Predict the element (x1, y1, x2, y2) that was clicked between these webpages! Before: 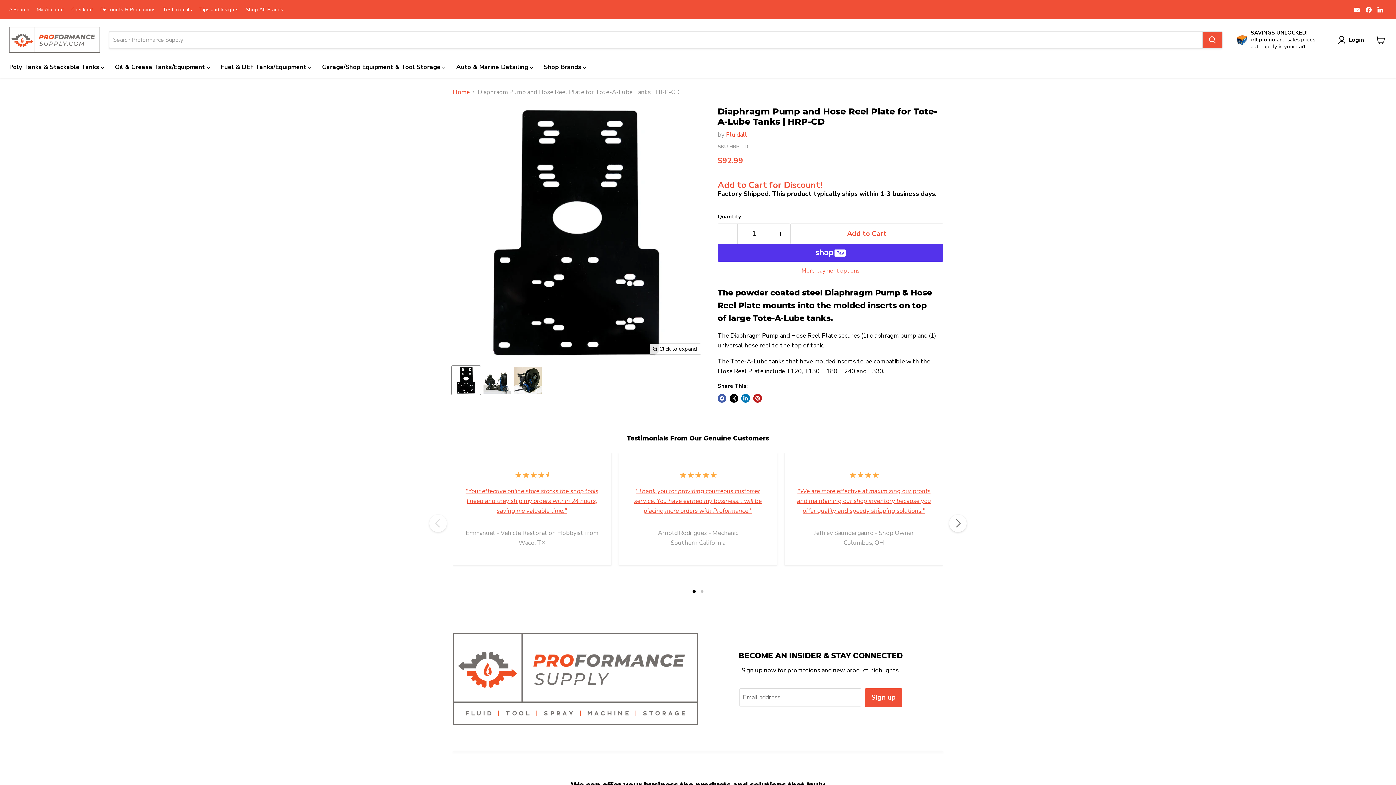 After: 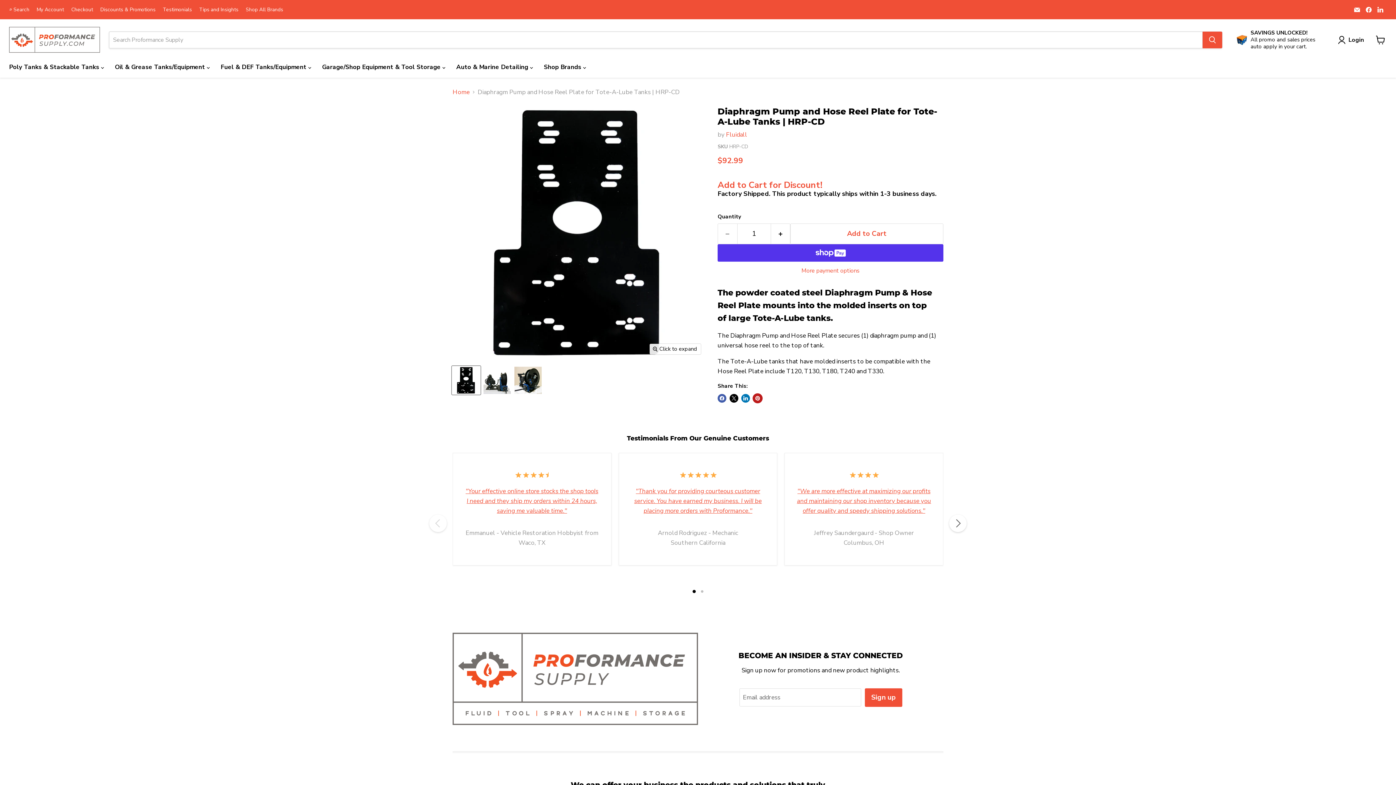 Action: label: Pin on Pinterest bbox: (753, 394, 762, 402)